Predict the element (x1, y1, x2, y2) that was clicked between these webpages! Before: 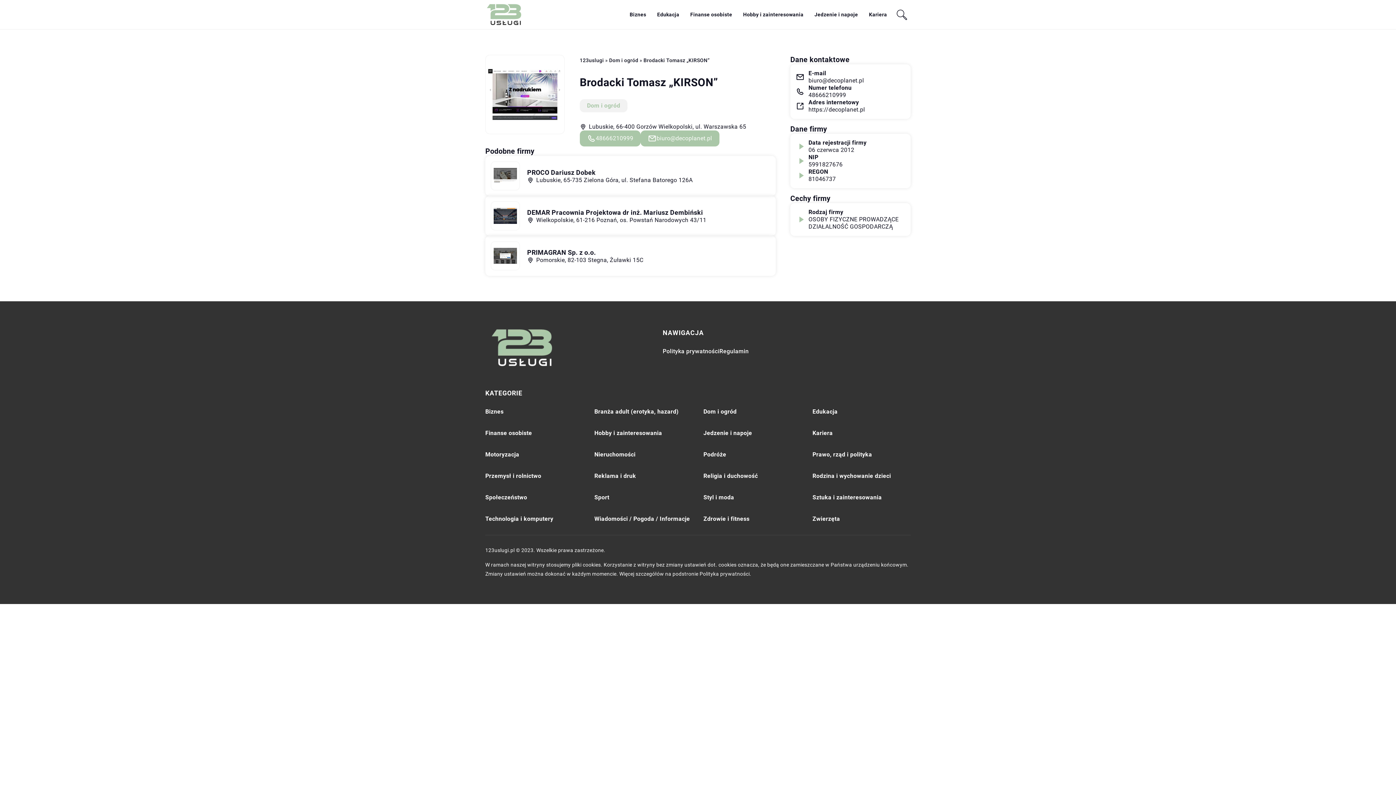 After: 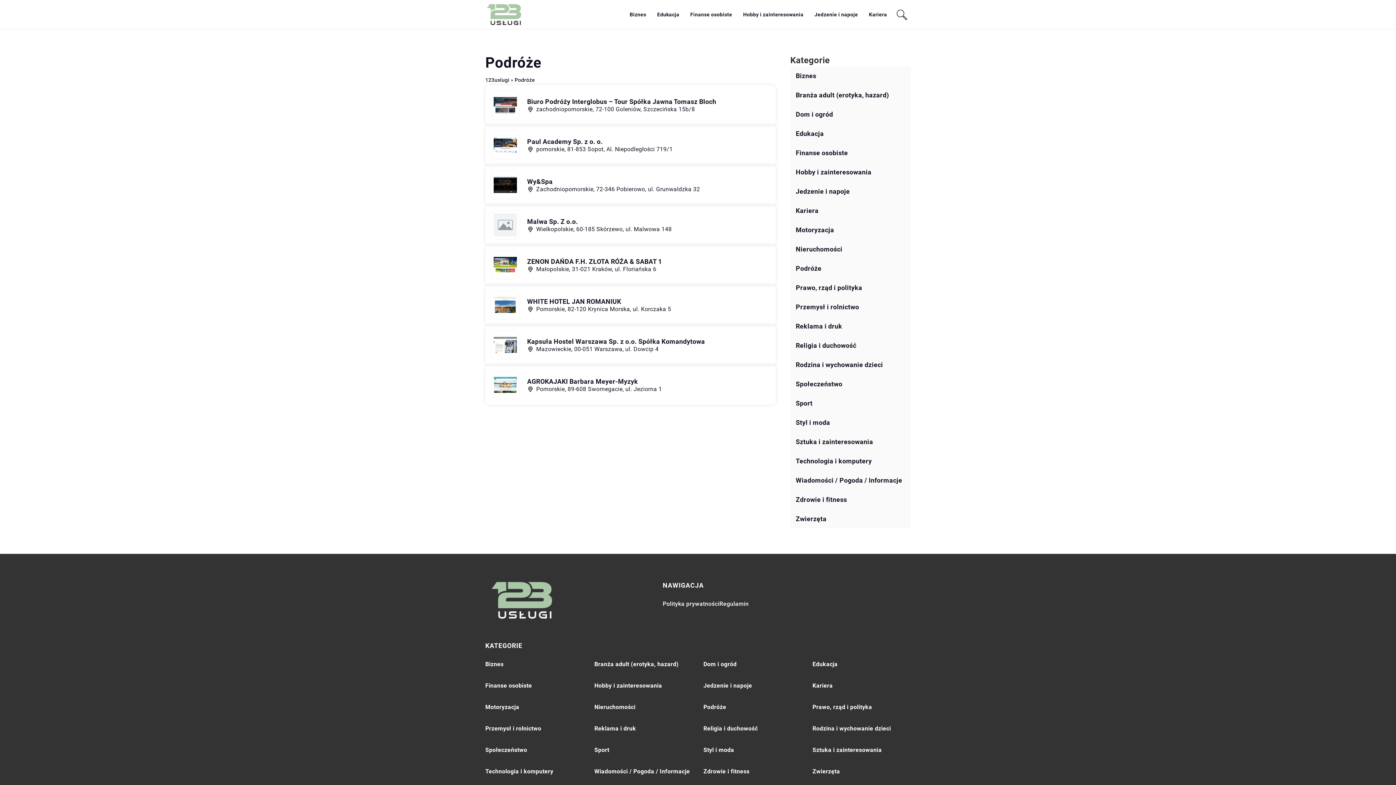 Action: label: Podróże bbox: (703, 449, 726, 460)